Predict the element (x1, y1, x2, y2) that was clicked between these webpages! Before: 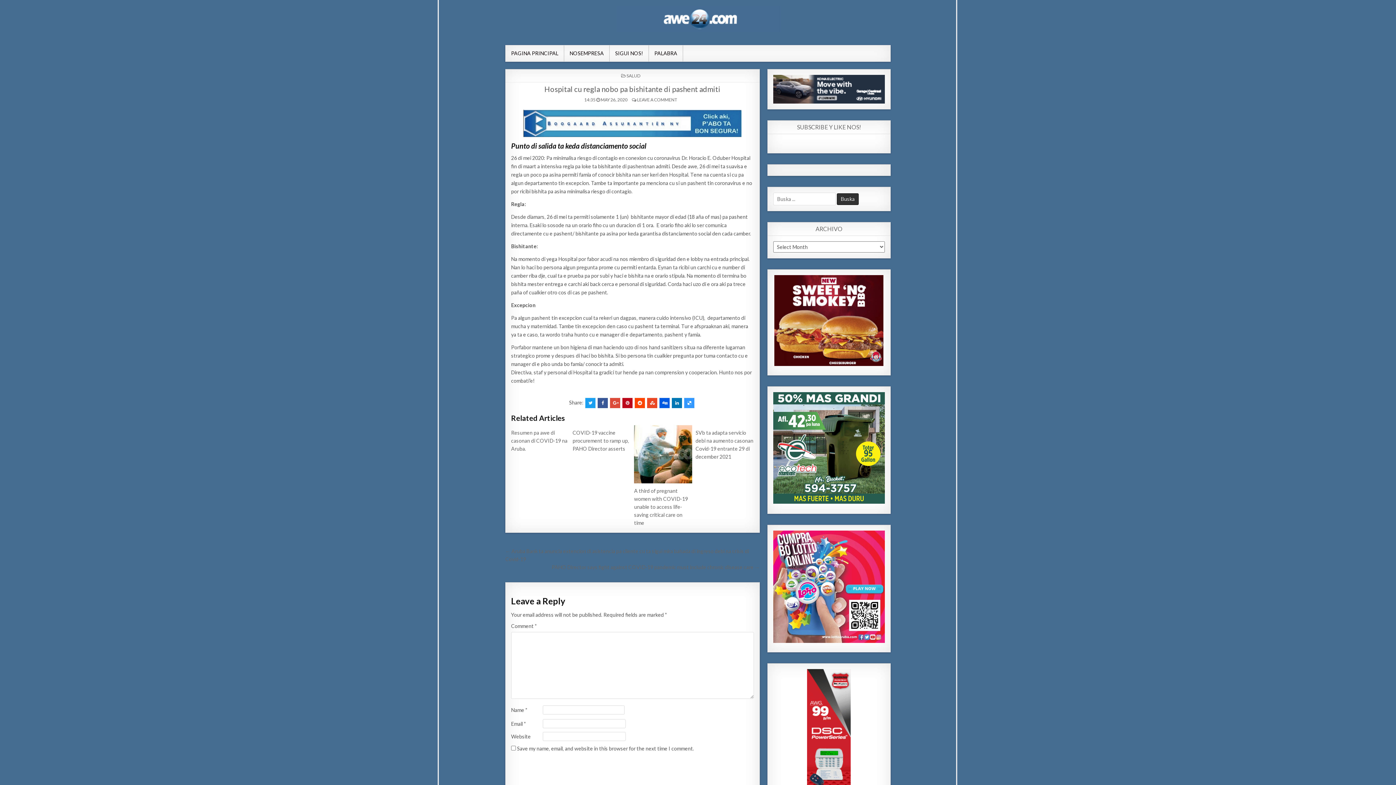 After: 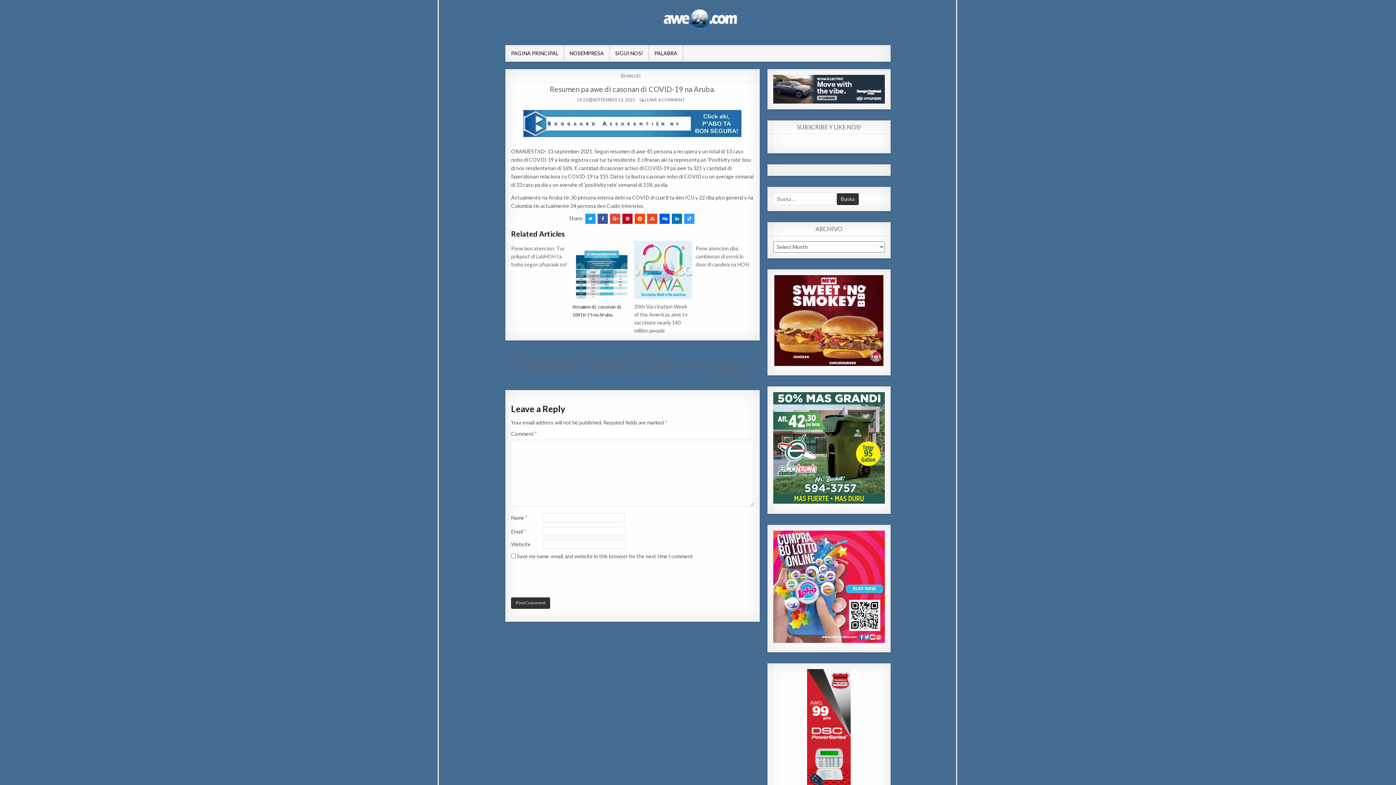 Action: bbox: (511, 429, 567, 451) label: Resumen pa awe di casonan di COVID-19 na Aruba.